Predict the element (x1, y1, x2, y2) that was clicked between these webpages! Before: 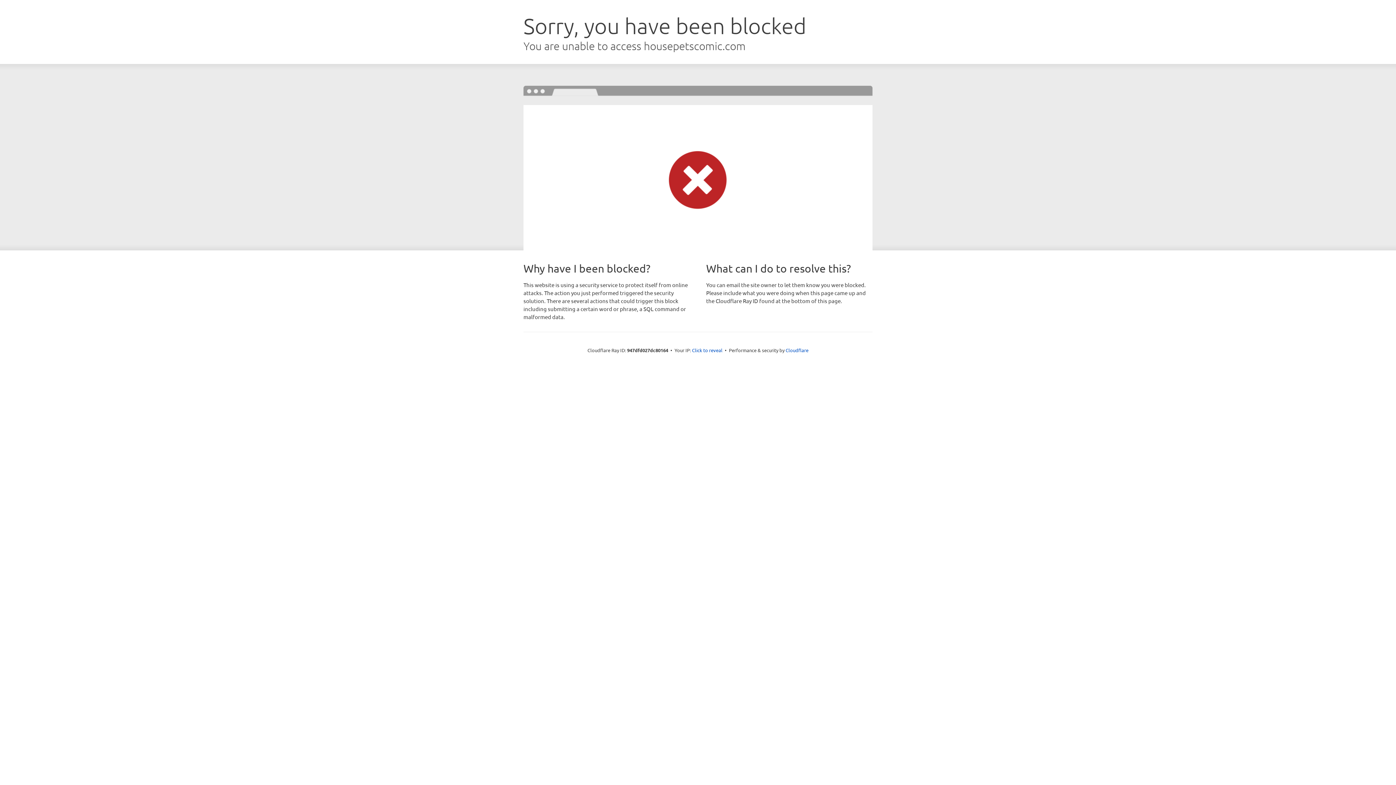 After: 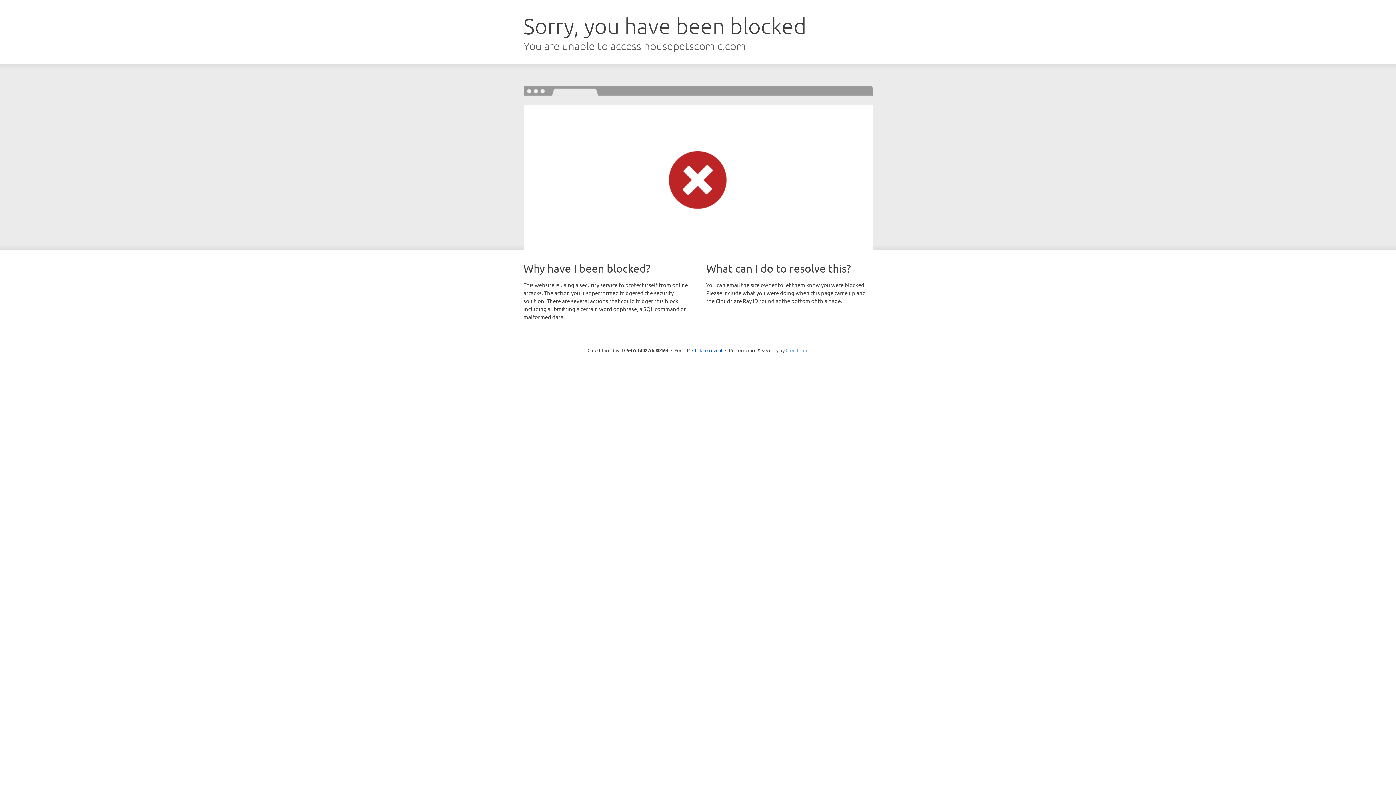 Action: bbox: (785, 347, 808, 353) label: Cloudflare